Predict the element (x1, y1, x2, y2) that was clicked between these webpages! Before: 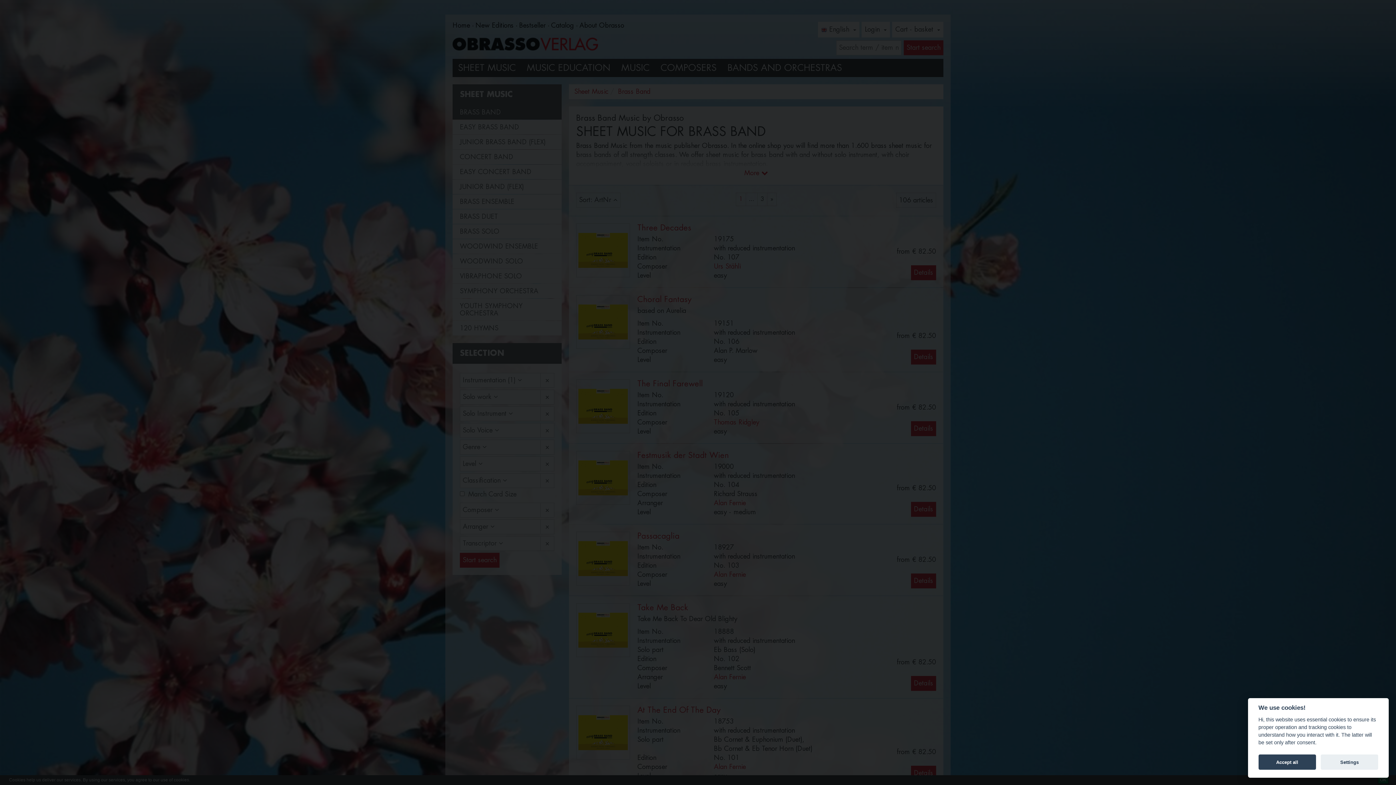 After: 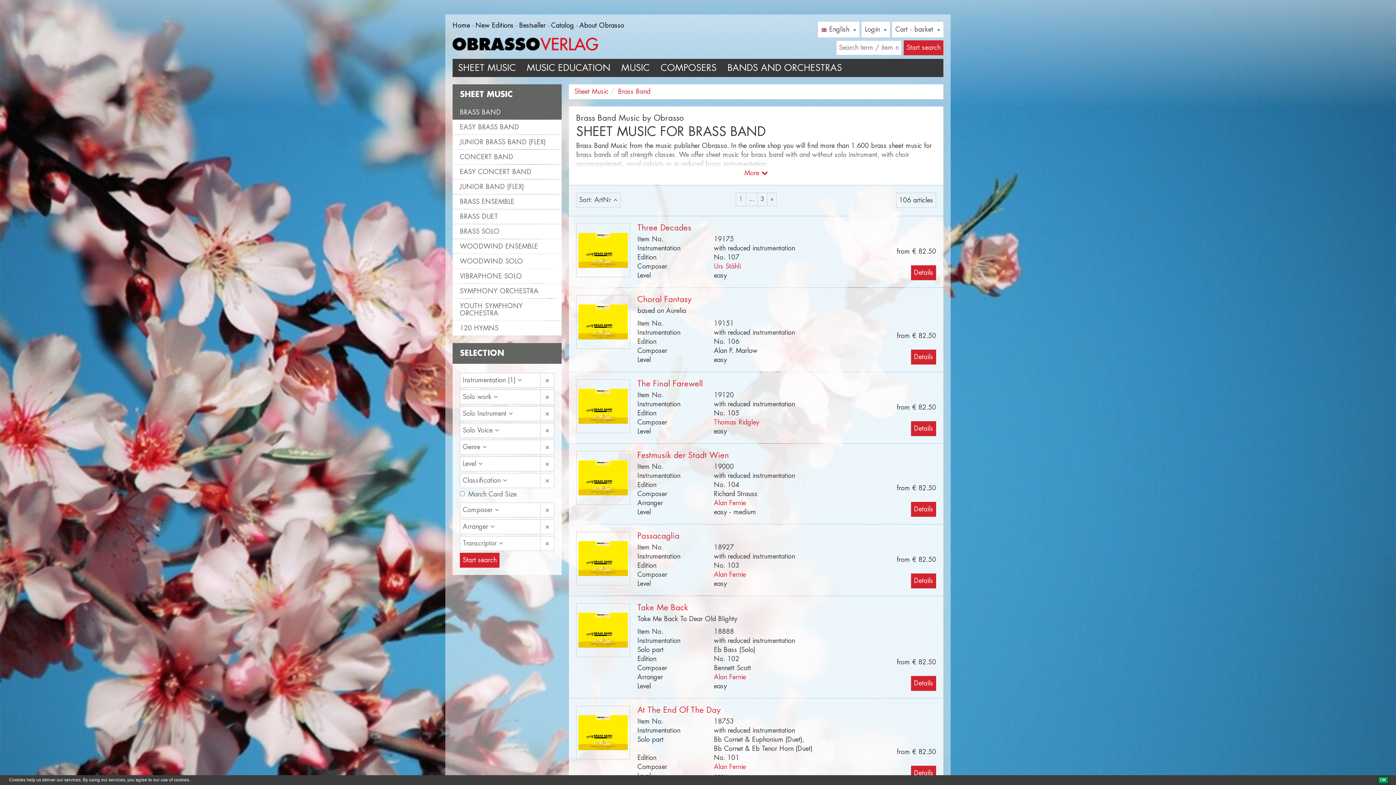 Action: label: Accept all bbox: (1258, 755, 1316, 770)